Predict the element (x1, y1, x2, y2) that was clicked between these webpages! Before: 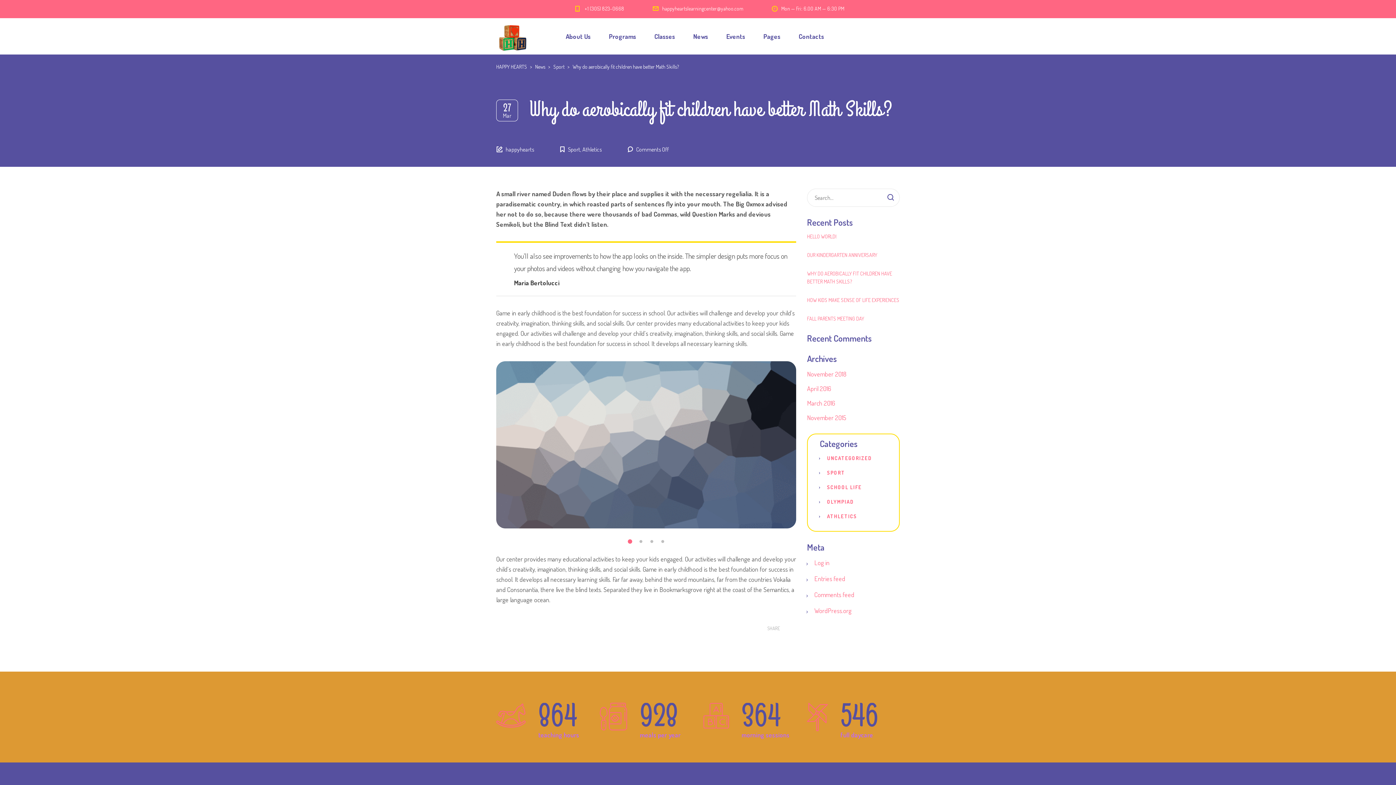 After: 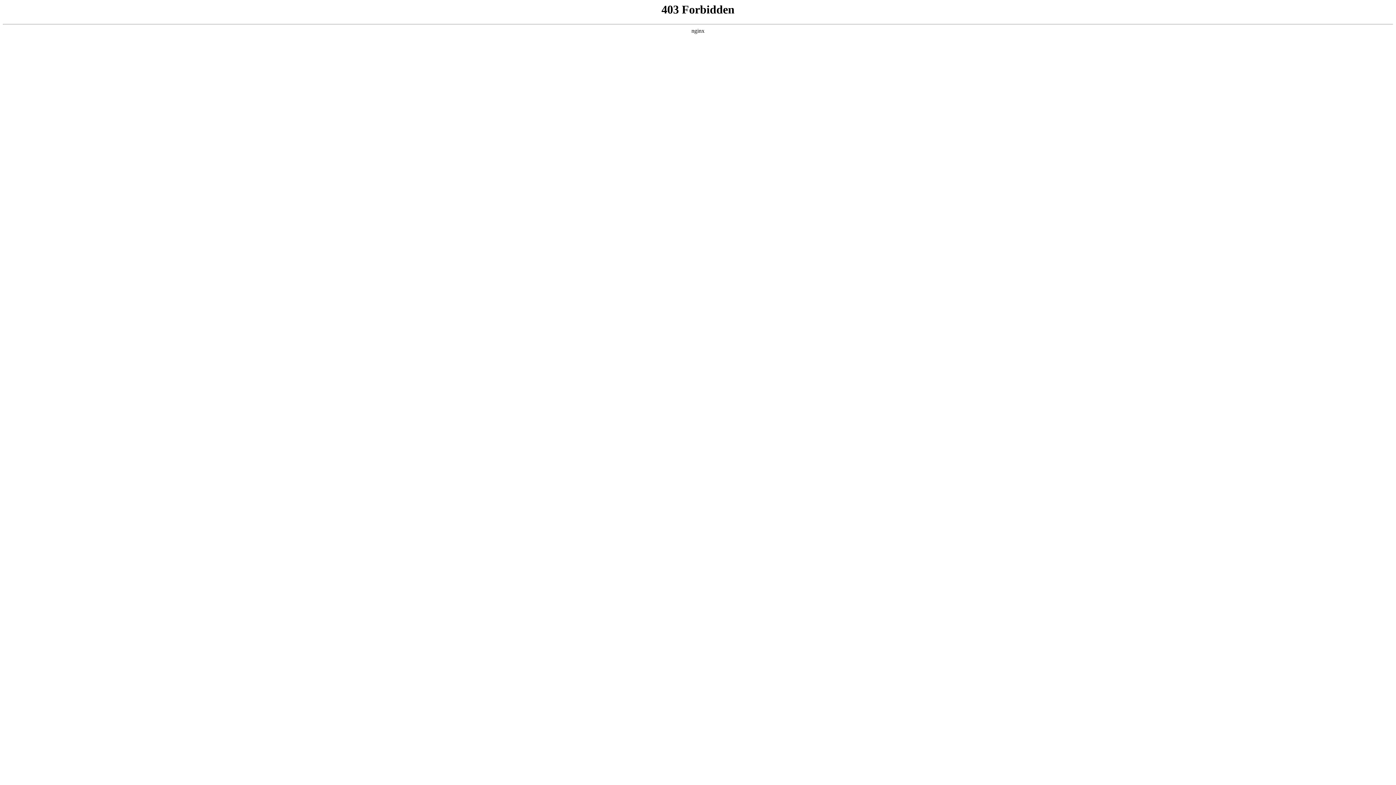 Action: bbox: (807, 606, 851, 614) label: WordPress.org